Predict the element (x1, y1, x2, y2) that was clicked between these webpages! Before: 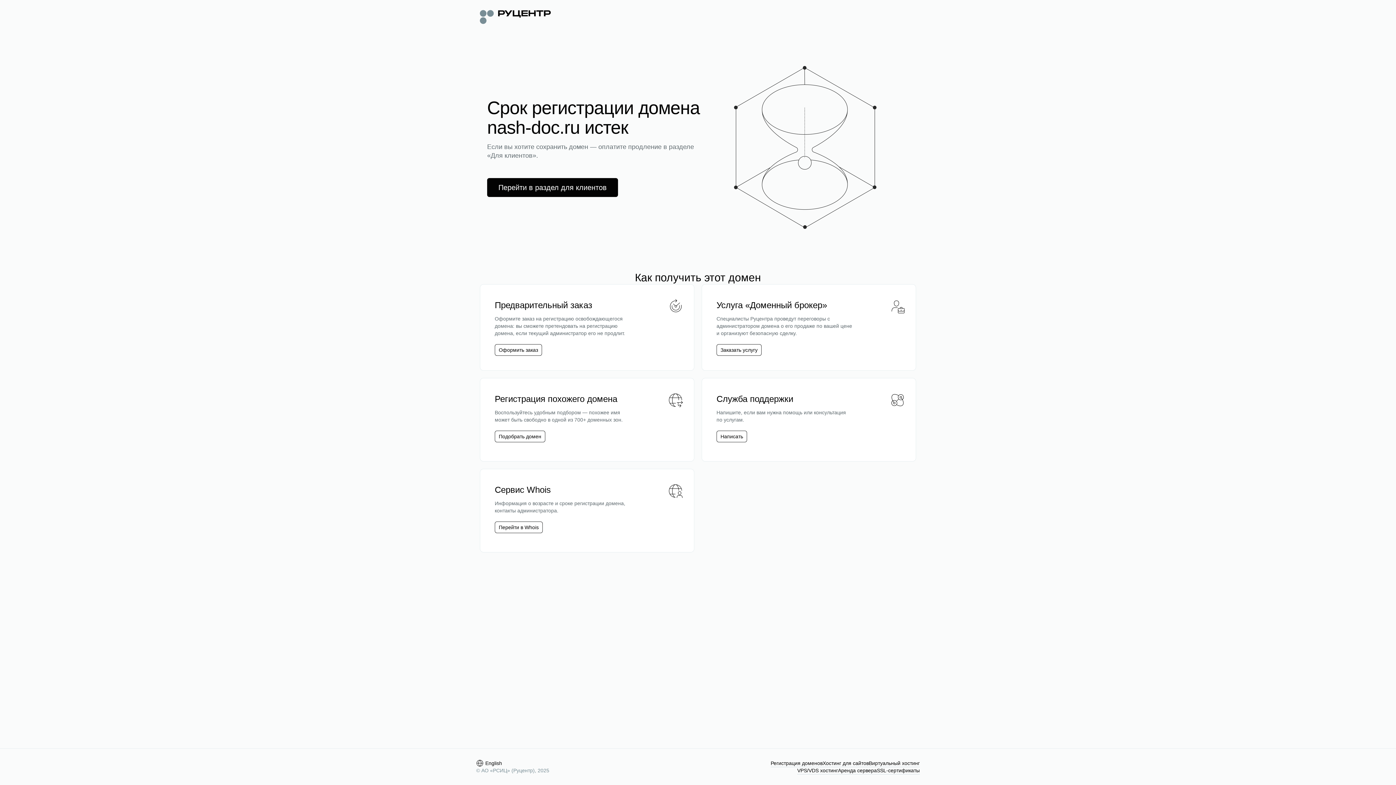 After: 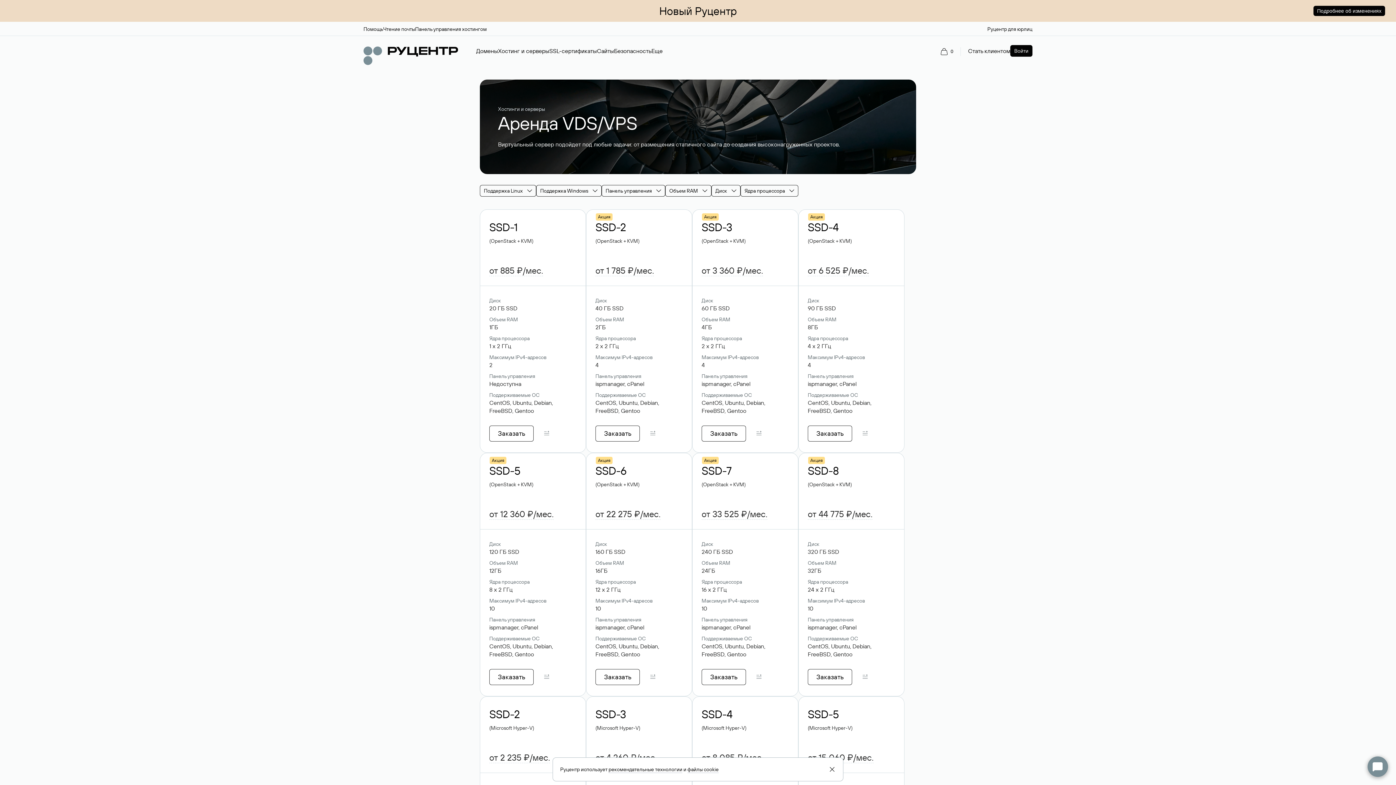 Action: label: VPS/VDS хостинг bbox: (797, 767, 838, 774)